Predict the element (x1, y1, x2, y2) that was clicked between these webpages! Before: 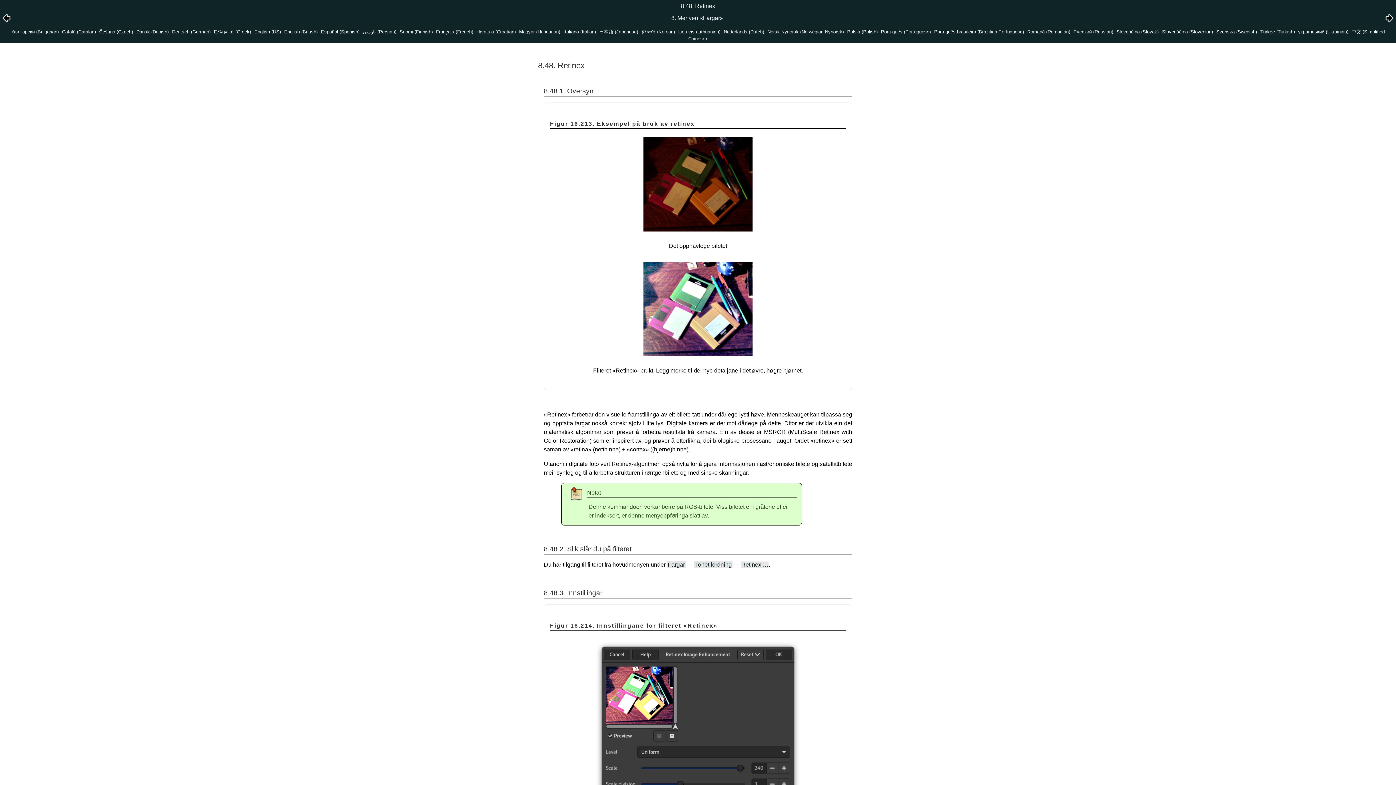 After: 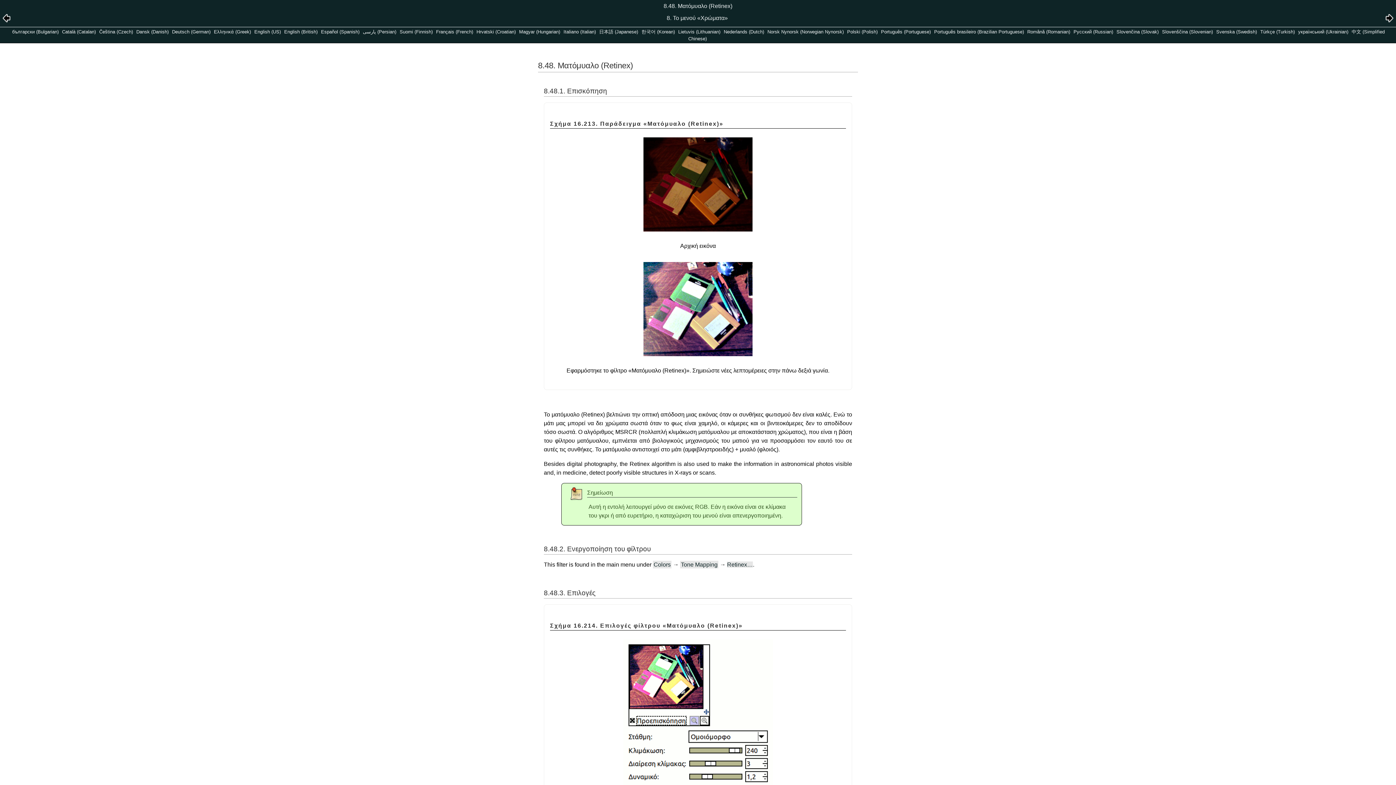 Action: label: Ελληνικά (Greek) bbox: (213, 29, 251, 34)